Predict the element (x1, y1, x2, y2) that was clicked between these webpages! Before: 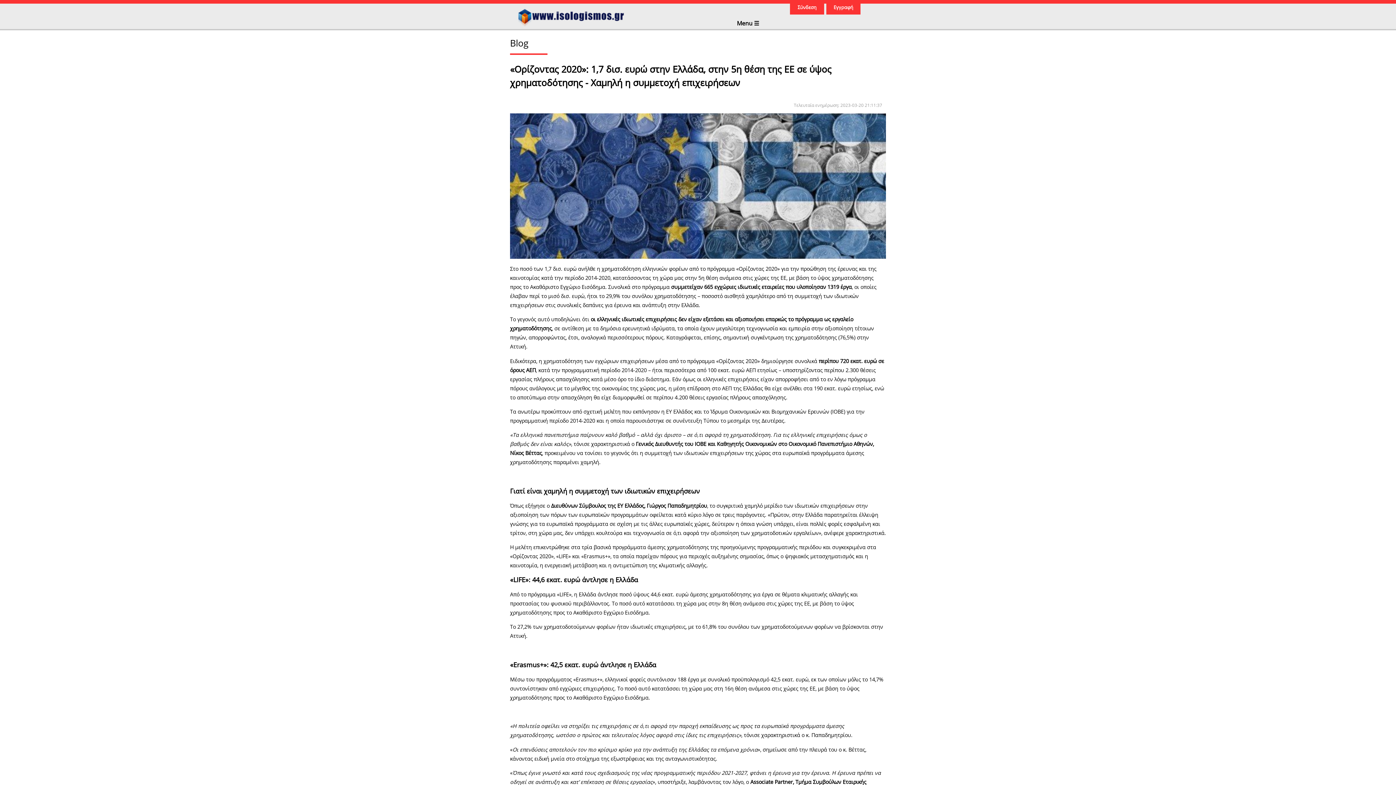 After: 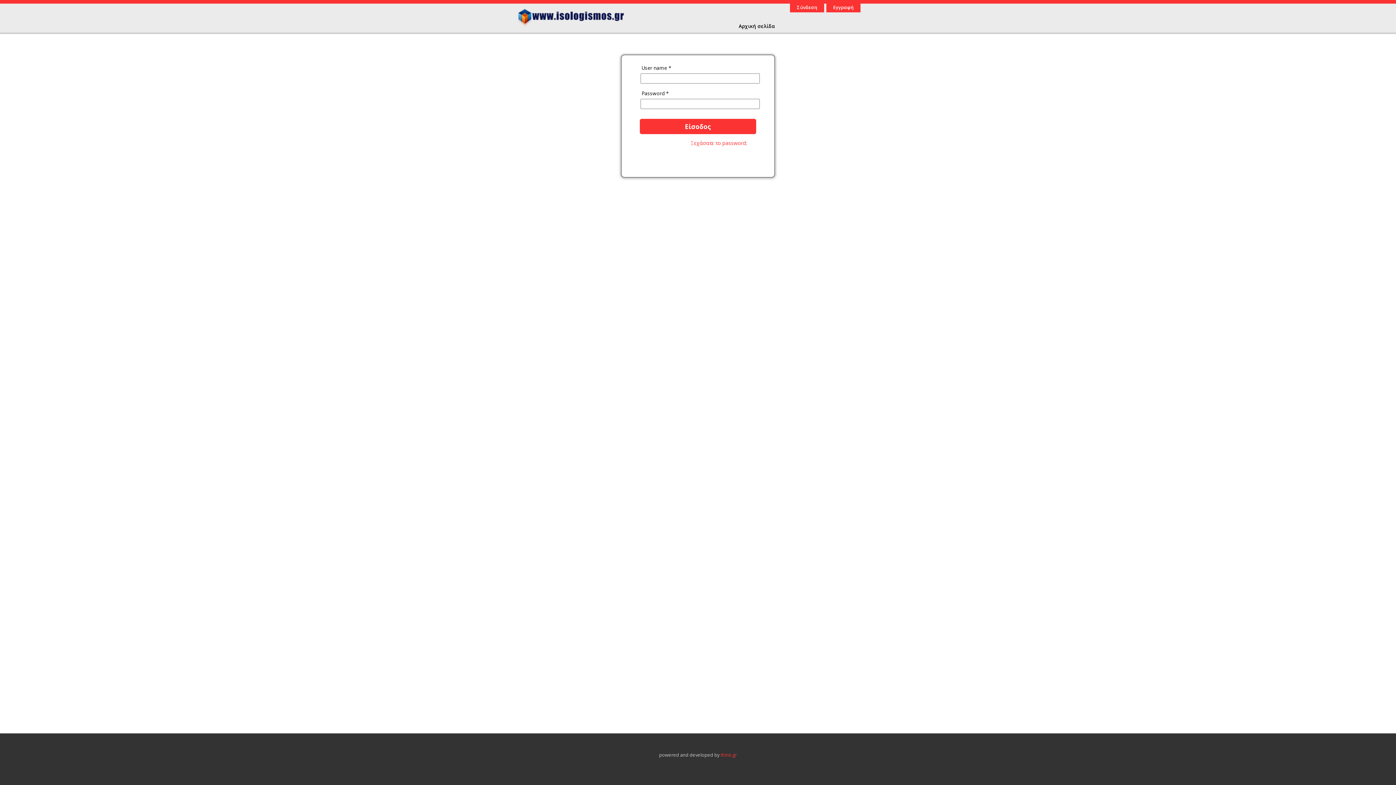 Action: bbox: (790, 3, 824, 14) label: Σύνδεση